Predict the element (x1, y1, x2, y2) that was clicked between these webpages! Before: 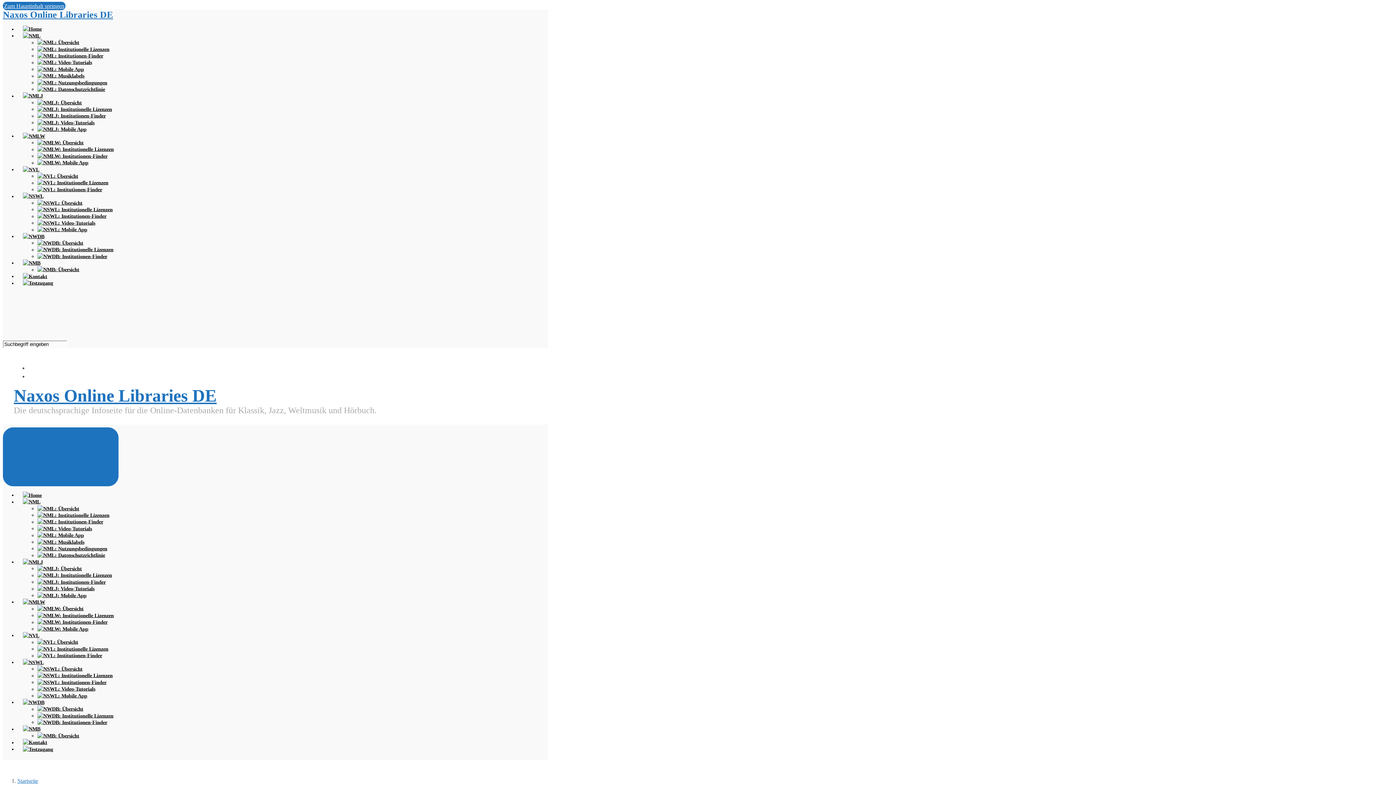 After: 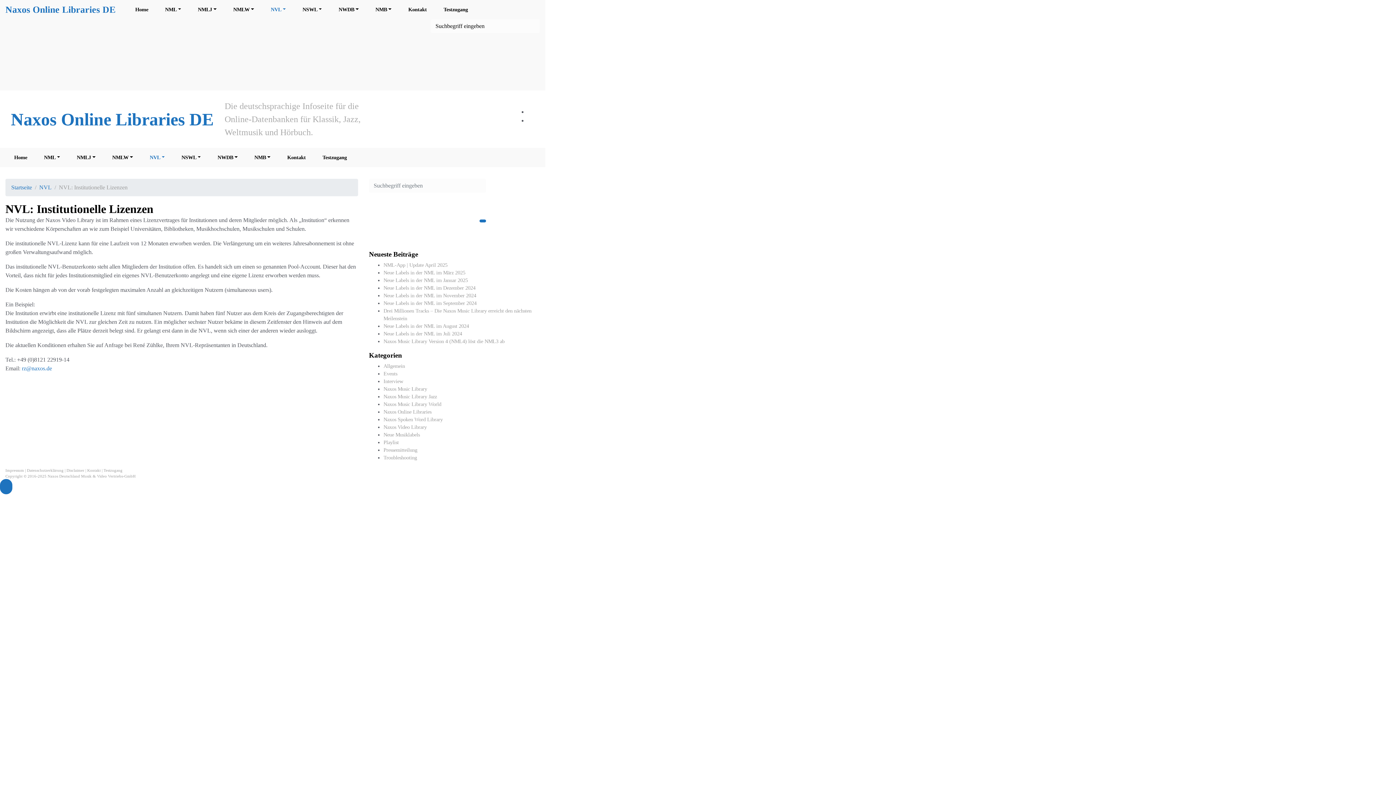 Action: label: NVL: Institutionelle Lizenzen bbox: (37, 646, 108, 652)